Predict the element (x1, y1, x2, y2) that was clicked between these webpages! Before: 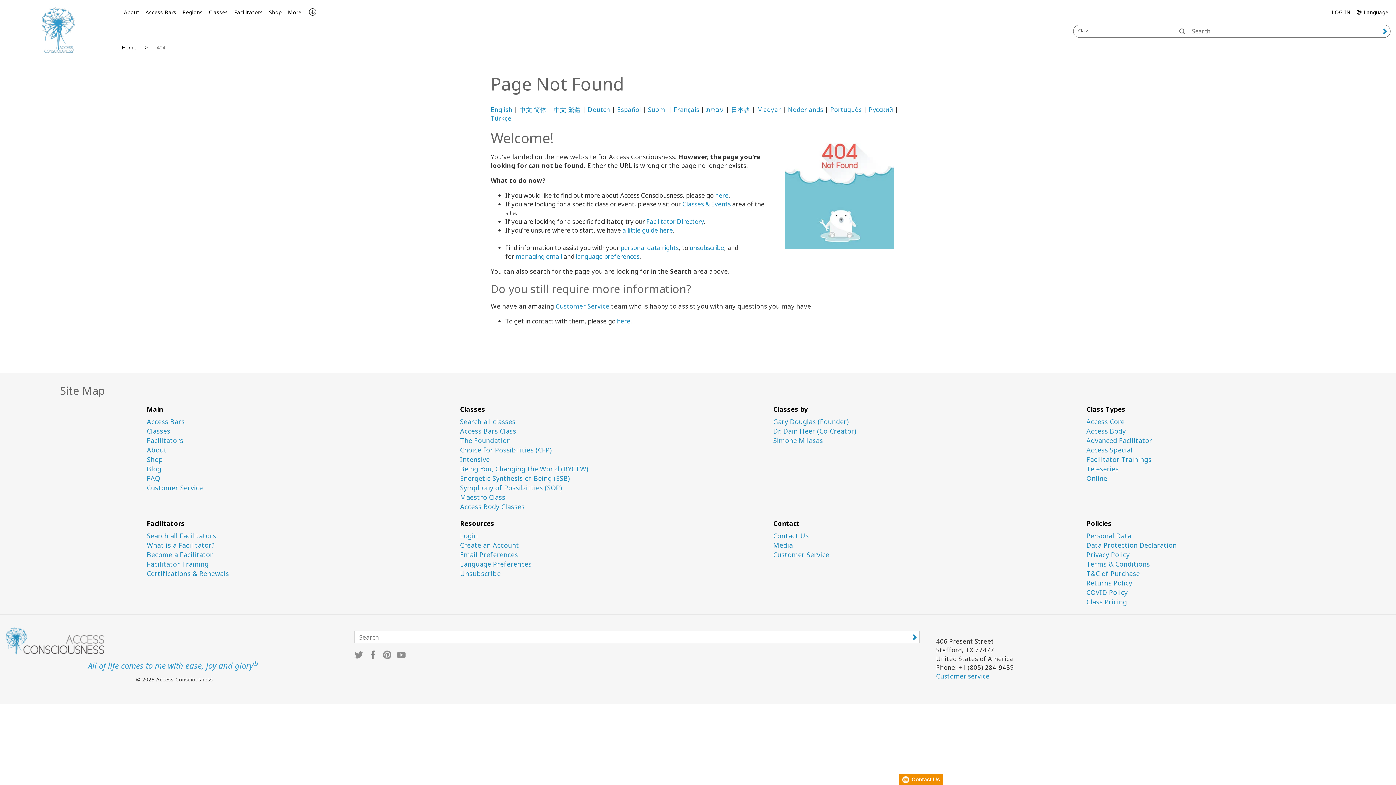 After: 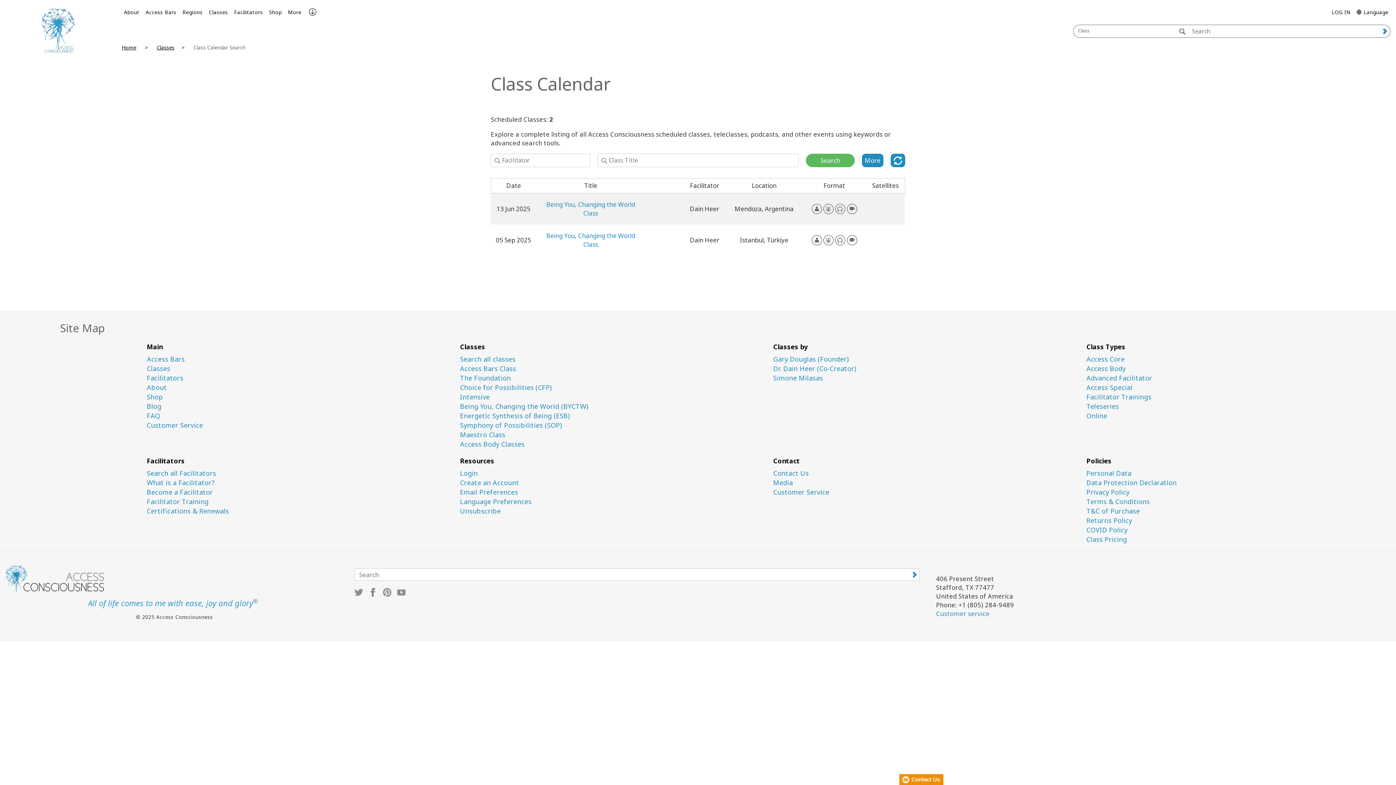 Action: label: Being You, Changing the World (BYCTW) bbox: (460, 465, 762, 473)